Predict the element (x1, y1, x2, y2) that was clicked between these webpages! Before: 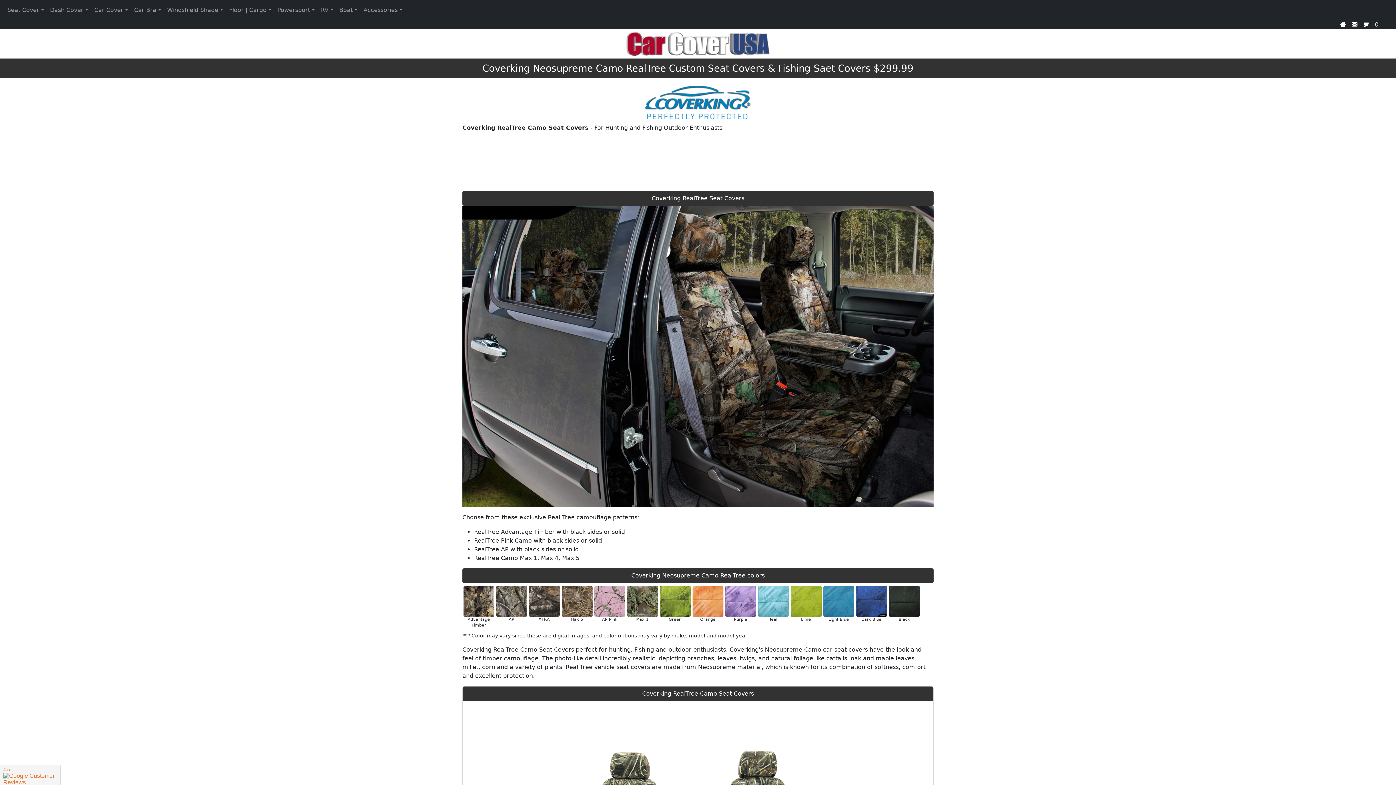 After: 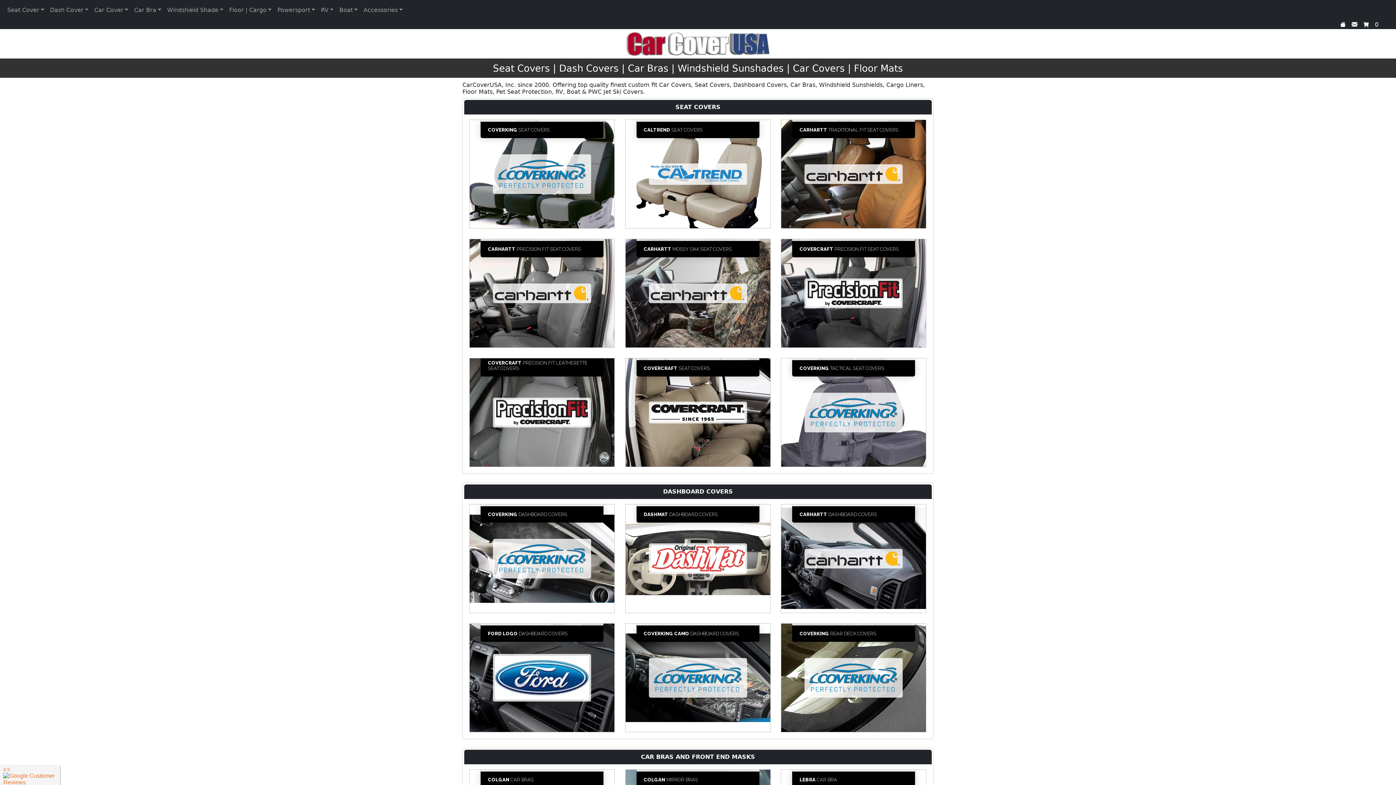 Action: bbox: (1340, 20, 1352, 29)